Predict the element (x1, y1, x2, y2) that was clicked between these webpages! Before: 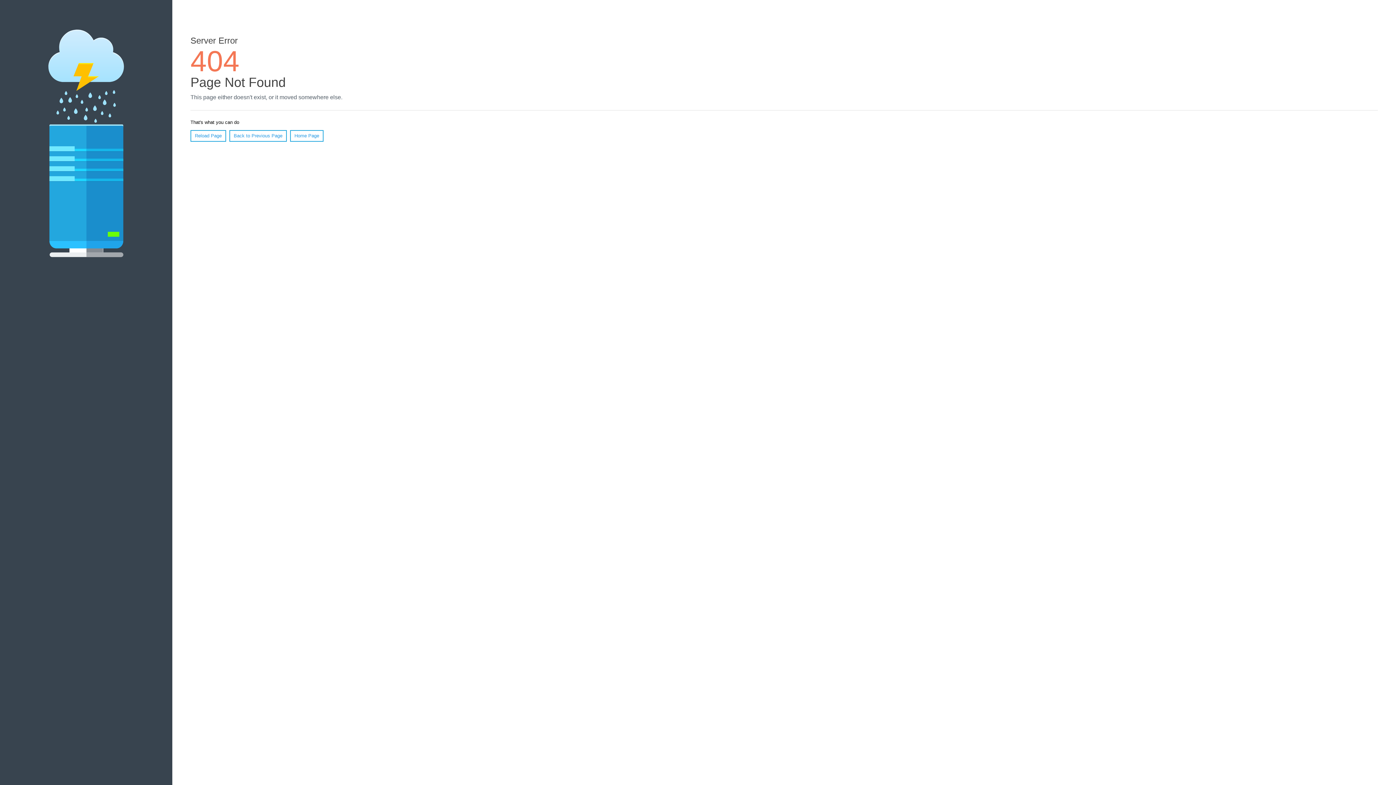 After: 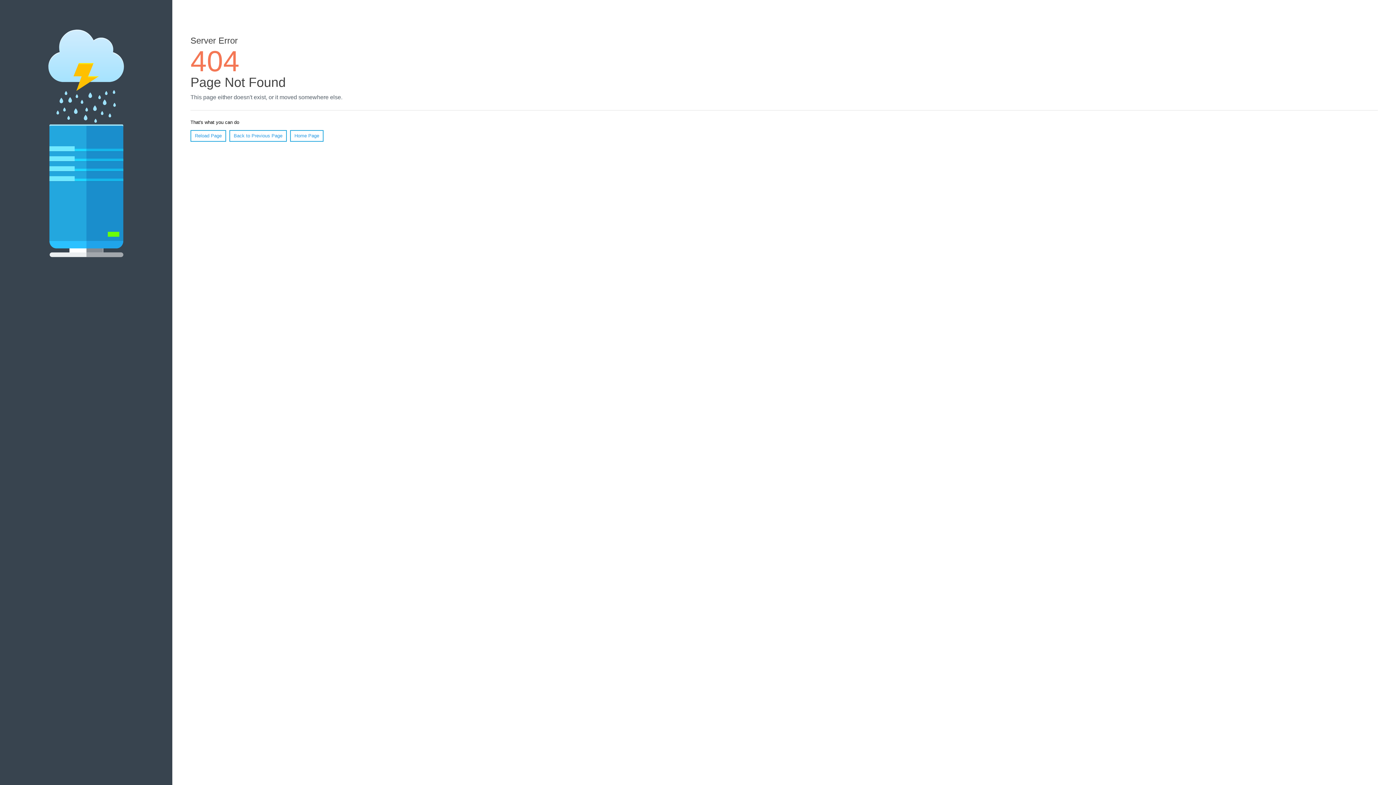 Action: bbox: (190, 130, 226, 141) label: Reload Page